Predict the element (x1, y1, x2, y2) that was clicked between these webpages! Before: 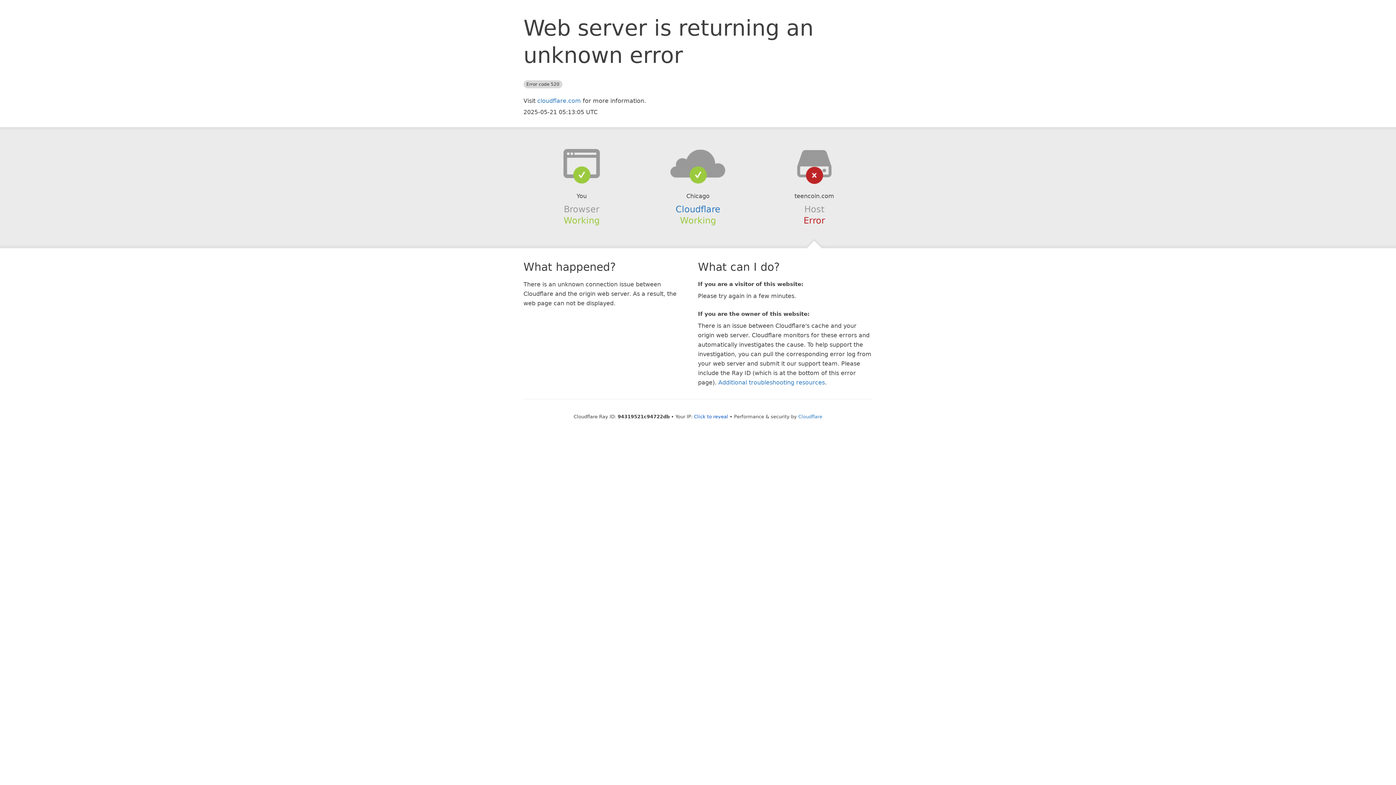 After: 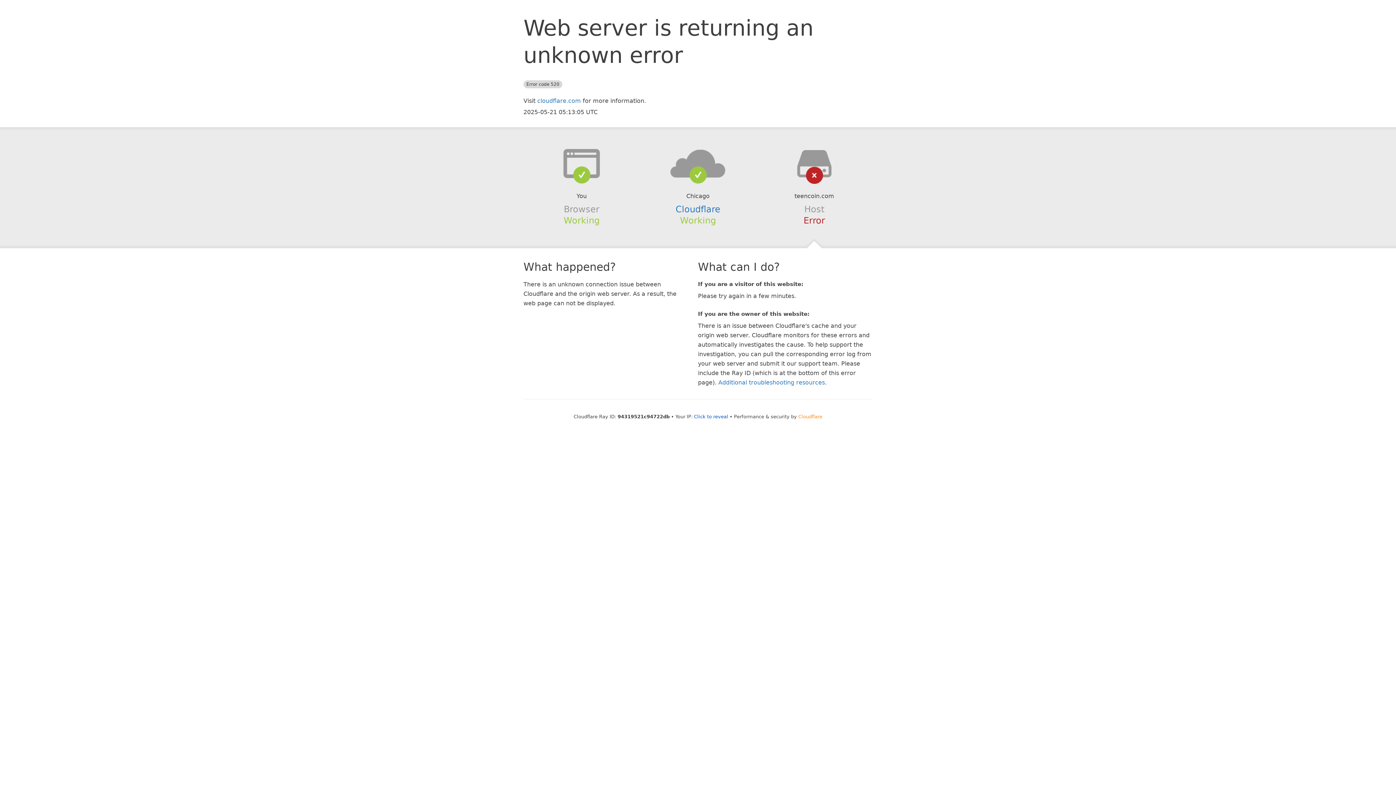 Action: bbox: (798, 414, 822, 419) label: Cloudflare